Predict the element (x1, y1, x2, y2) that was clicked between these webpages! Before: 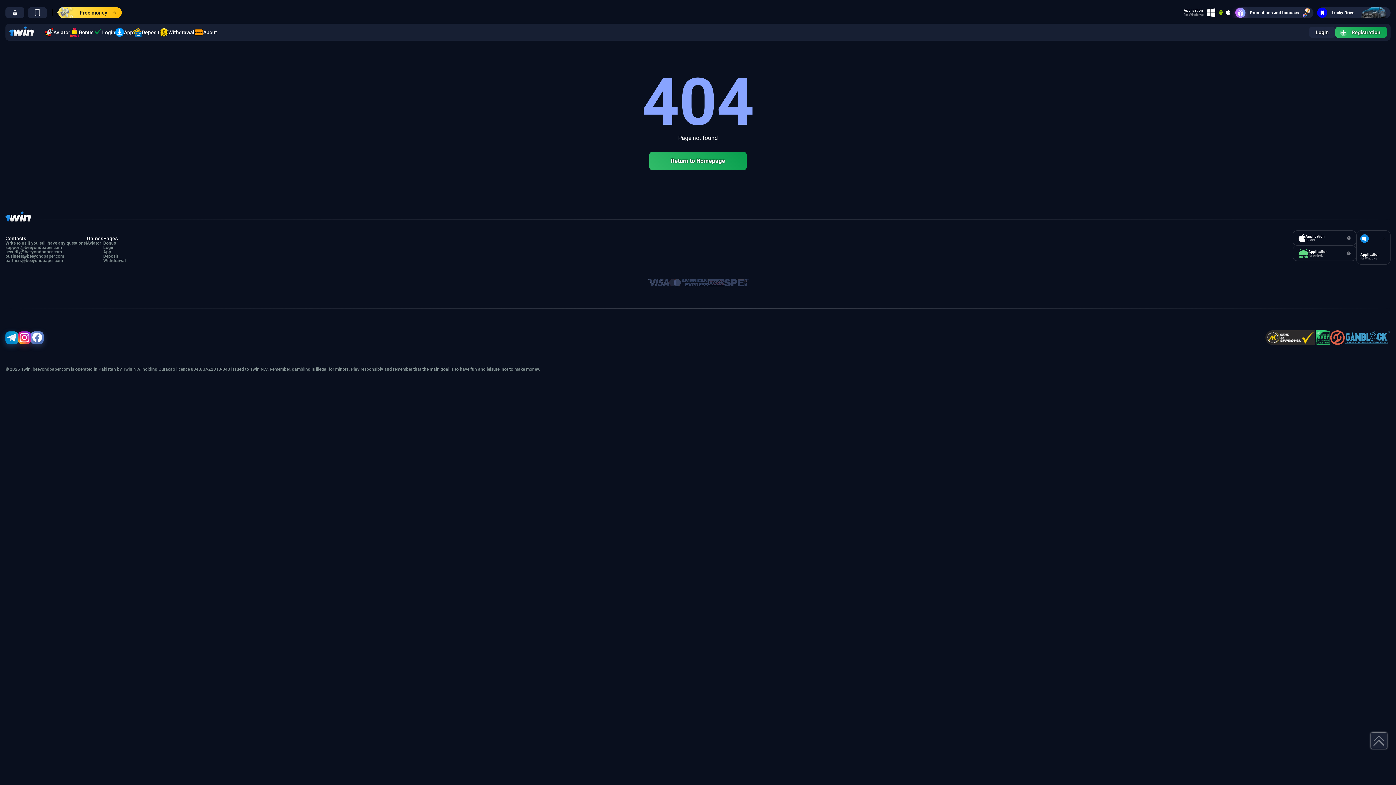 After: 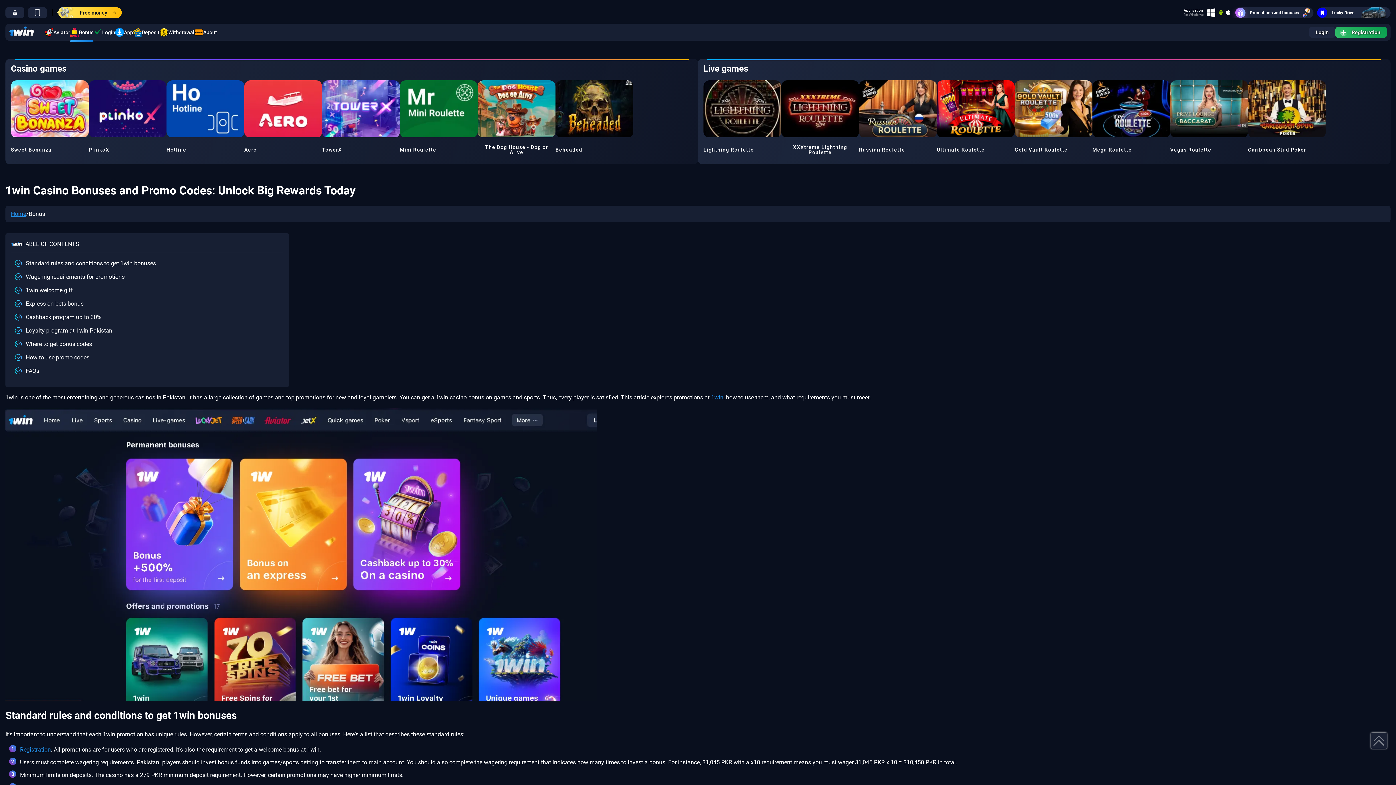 Action: bbox: (103, 241, 125, 245) label: Bonus